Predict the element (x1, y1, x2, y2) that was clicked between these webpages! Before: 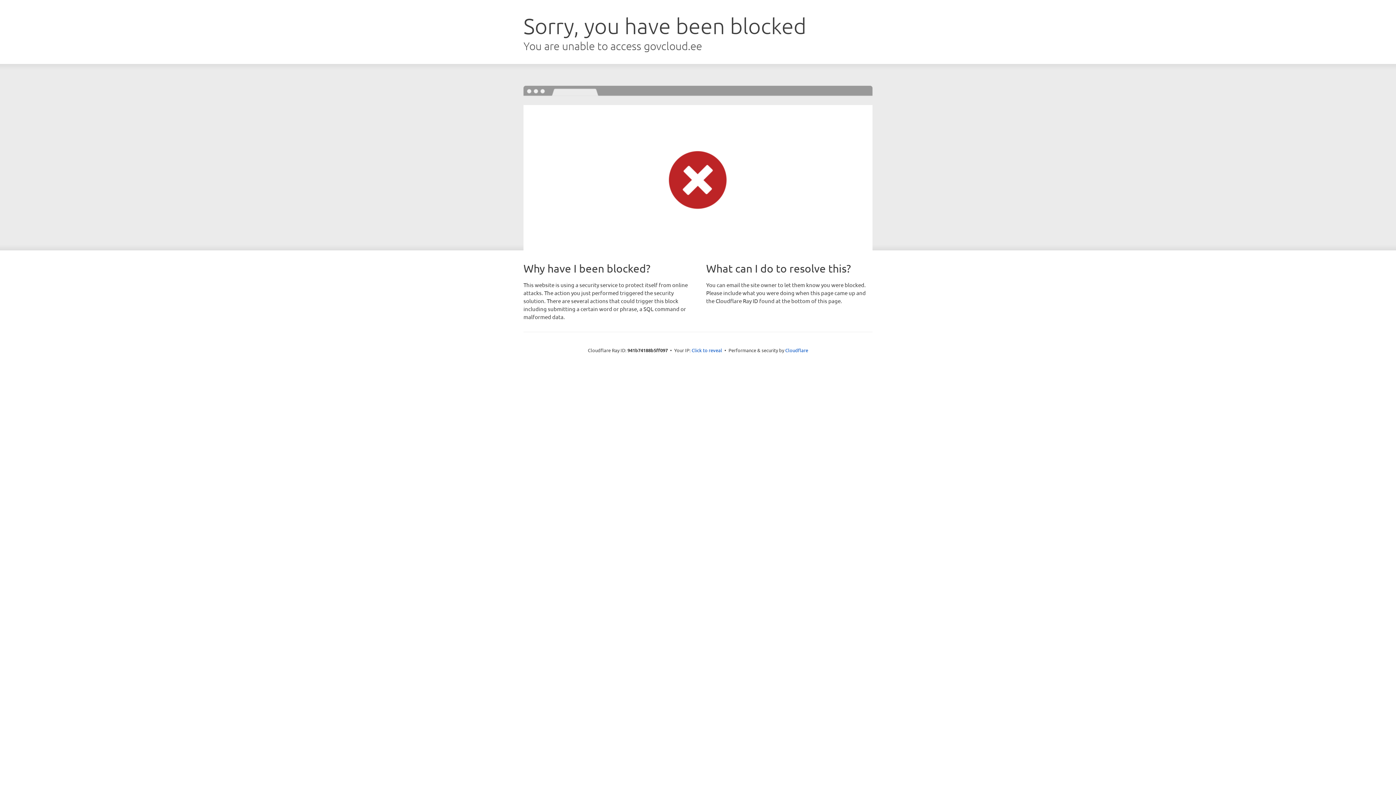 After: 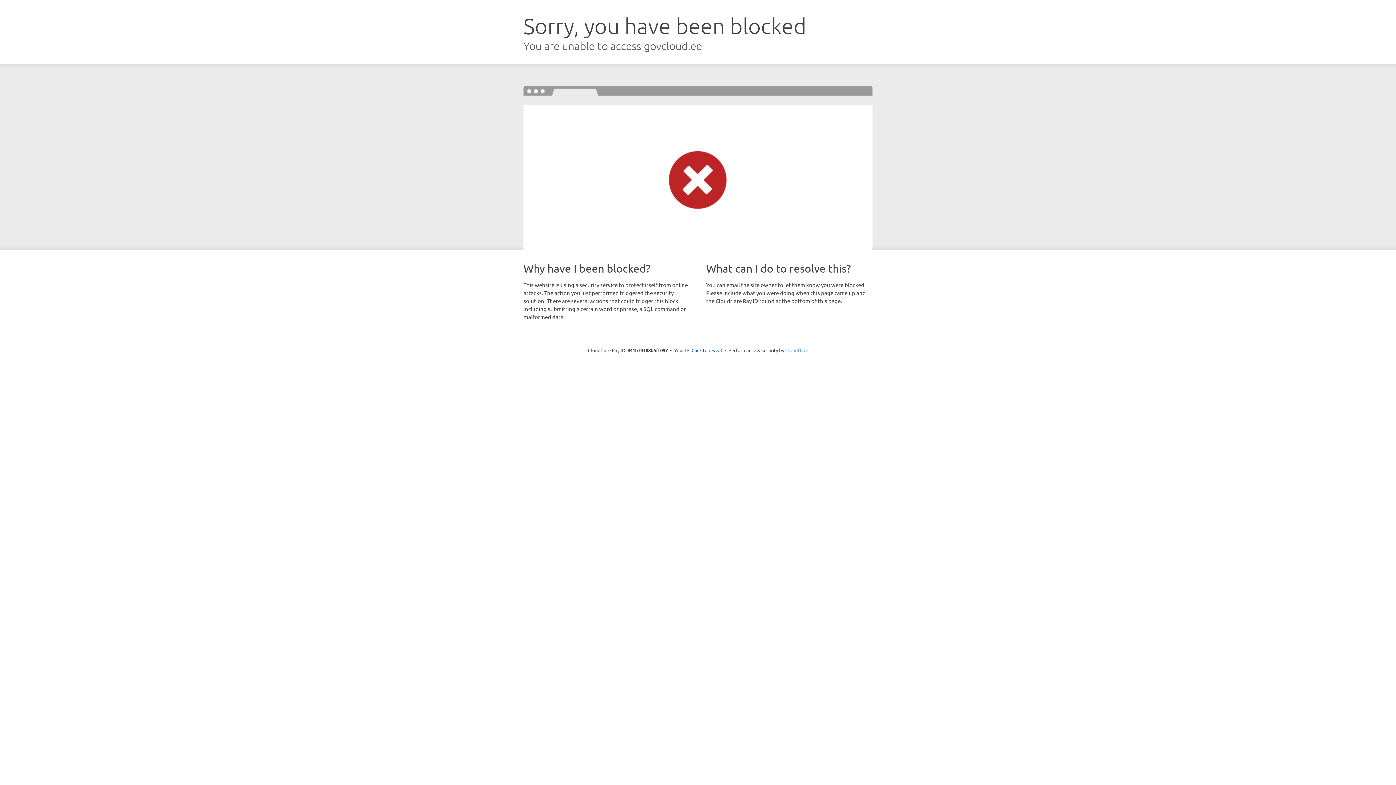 Action: bbox: (785, 347, 808, 353) label: Cloudflare